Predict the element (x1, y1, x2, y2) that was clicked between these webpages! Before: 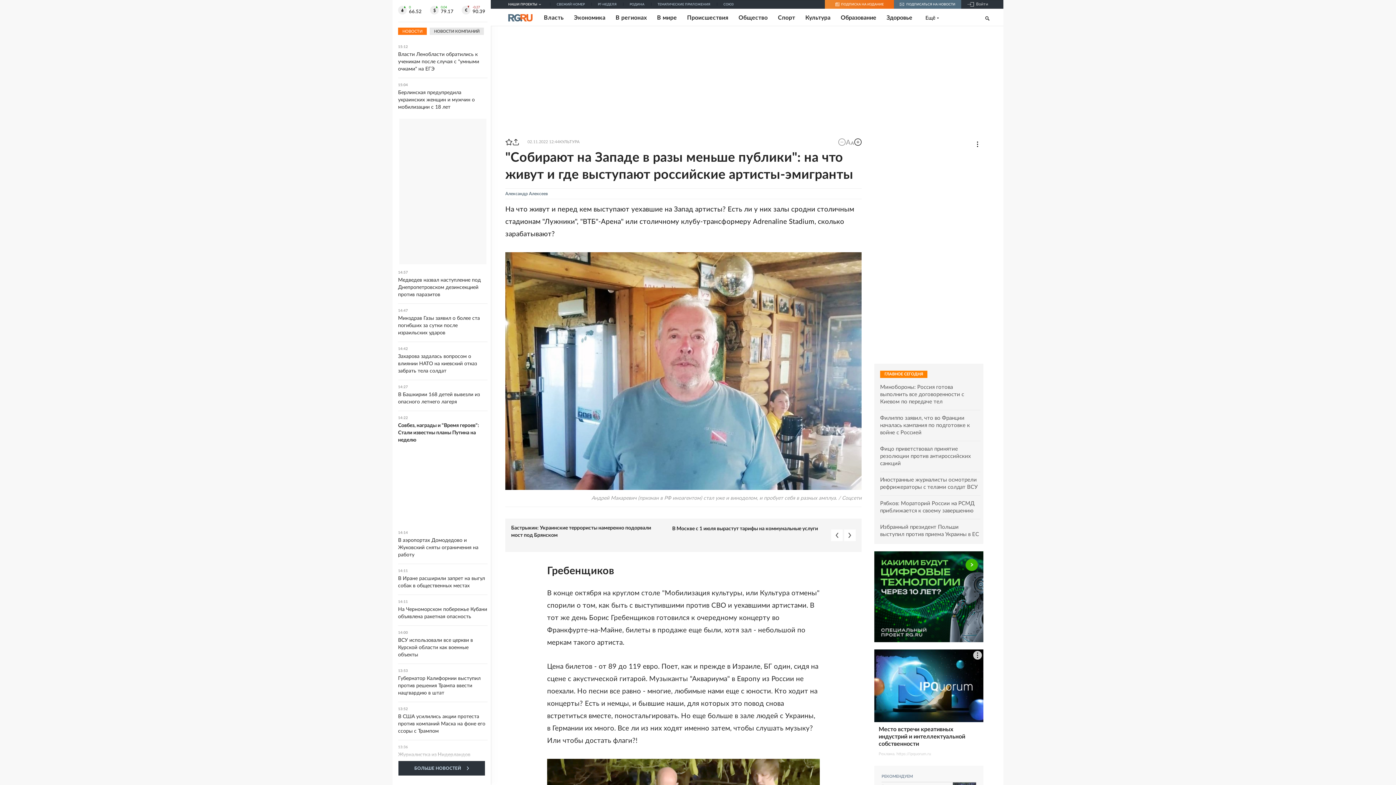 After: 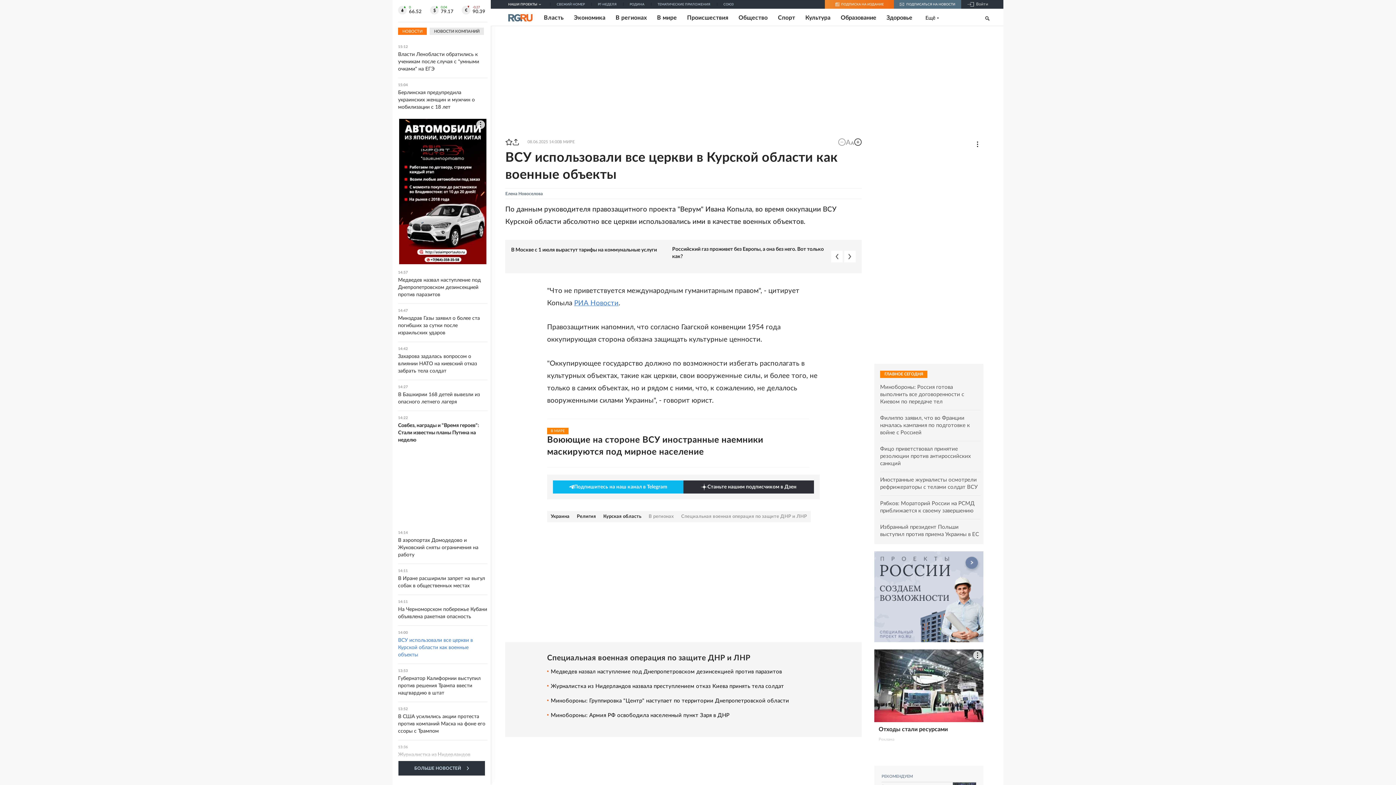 Action: label: 14:00
ВСУ использовали все церкви в Курской области как военные объекты bbox: (398, 631, 487, 658)